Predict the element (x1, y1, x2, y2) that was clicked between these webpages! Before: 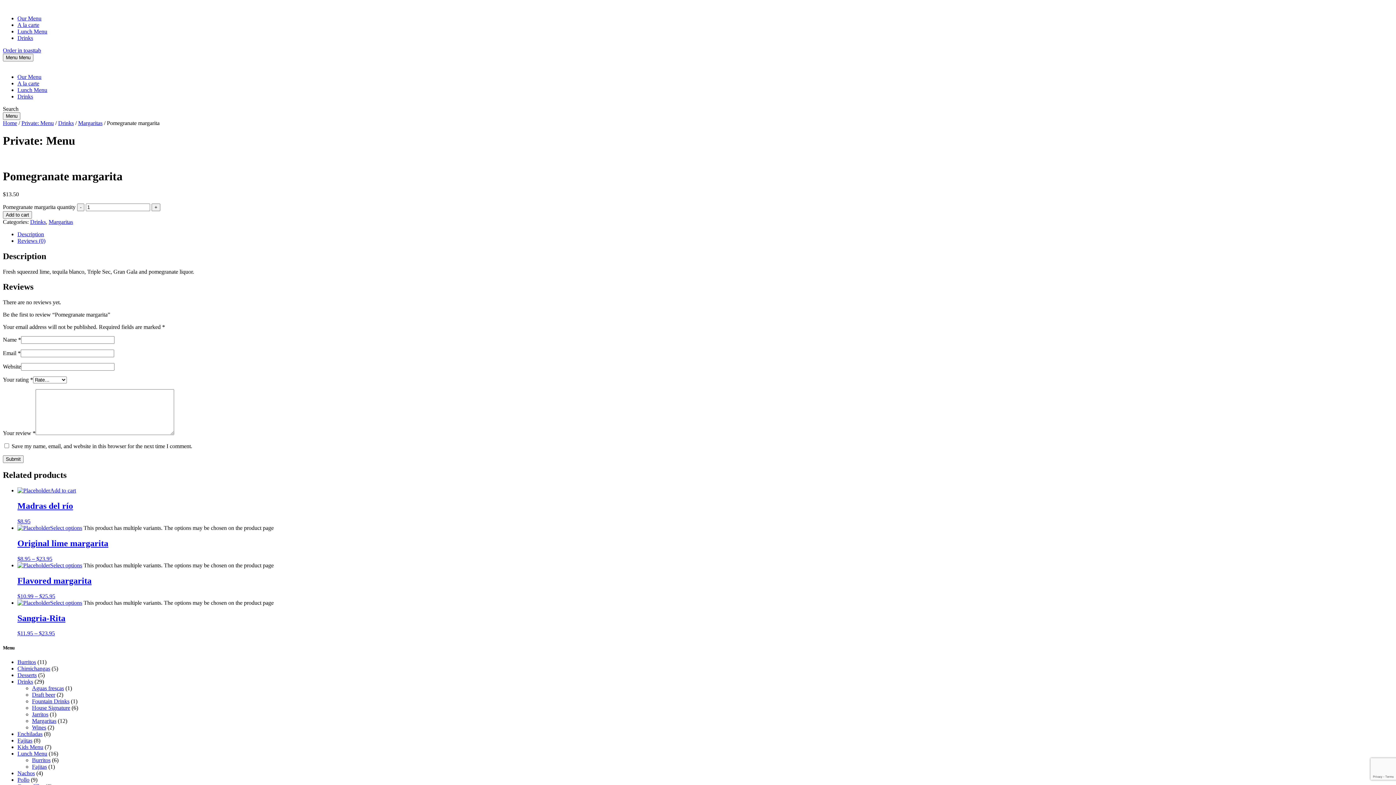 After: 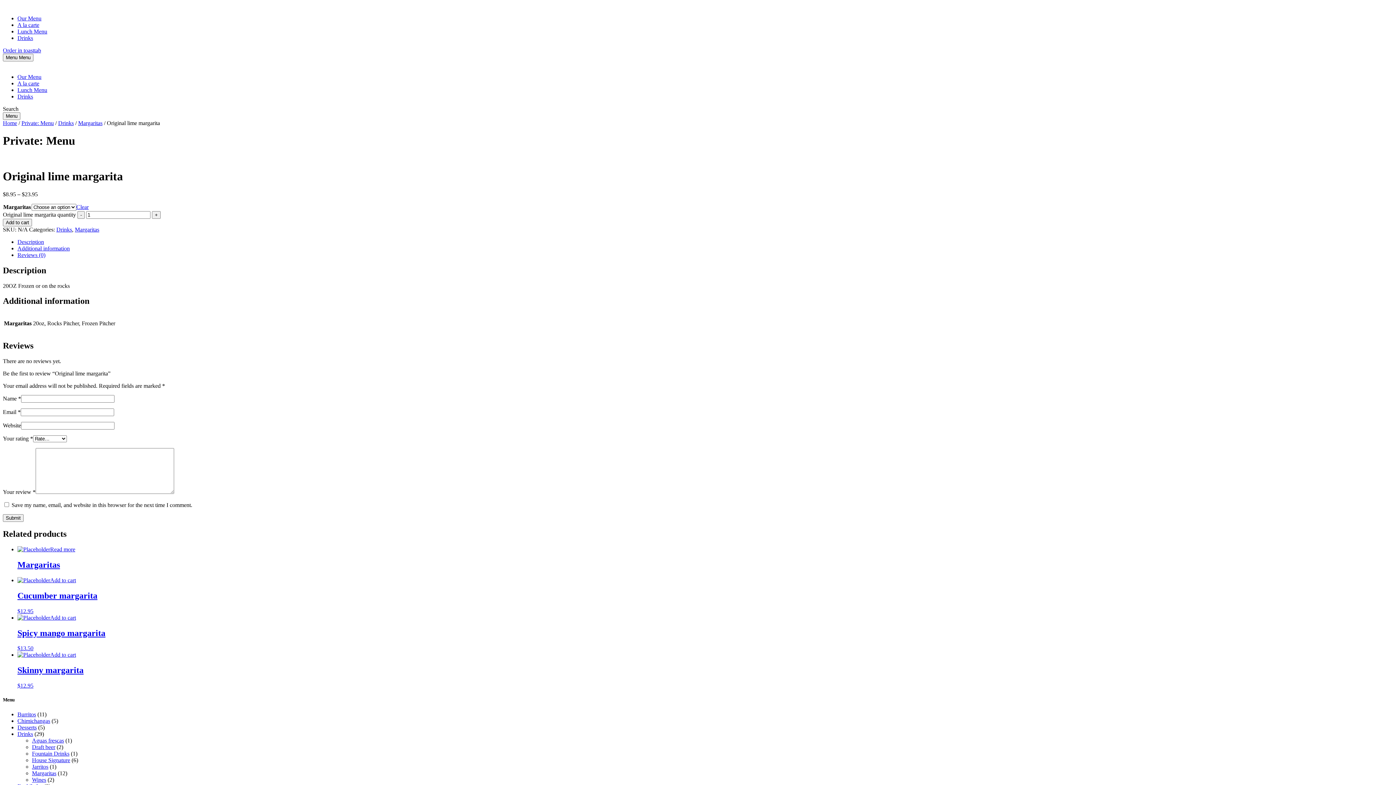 Action: bbox: (17, 525, 50, 531)